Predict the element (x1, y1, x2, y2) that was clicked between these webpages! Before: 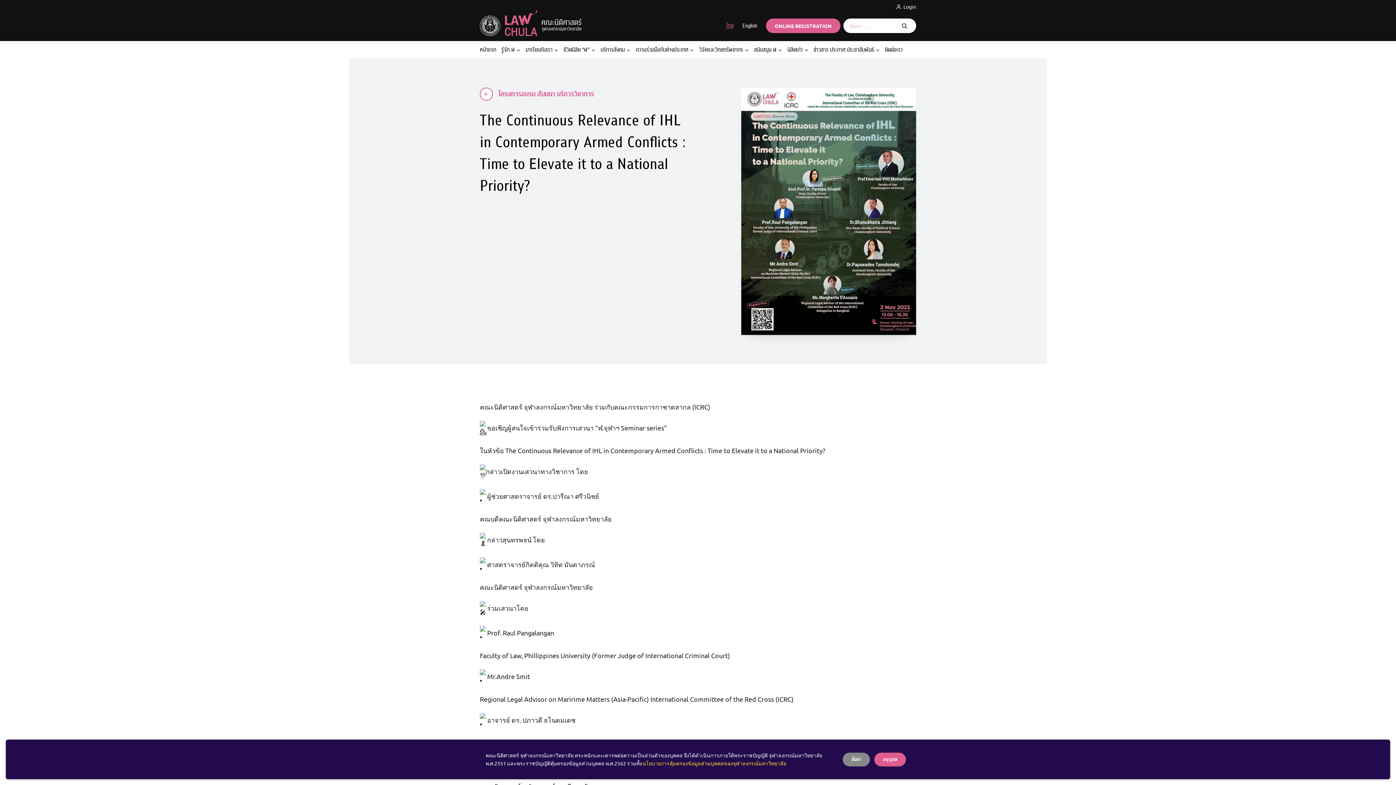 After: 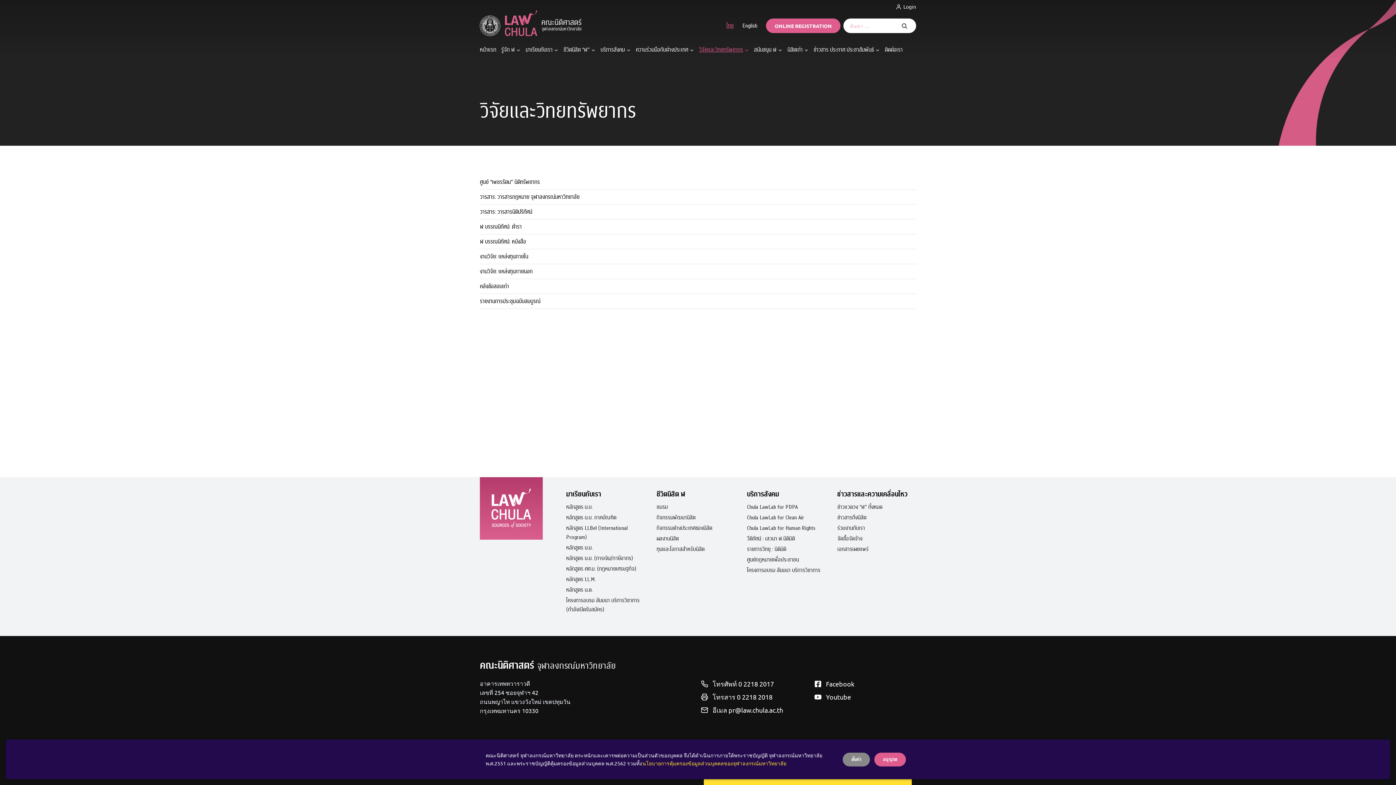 Action: bbox: (697, 41, 750, 58) label: วิจัยและวิทยทรัพยากร